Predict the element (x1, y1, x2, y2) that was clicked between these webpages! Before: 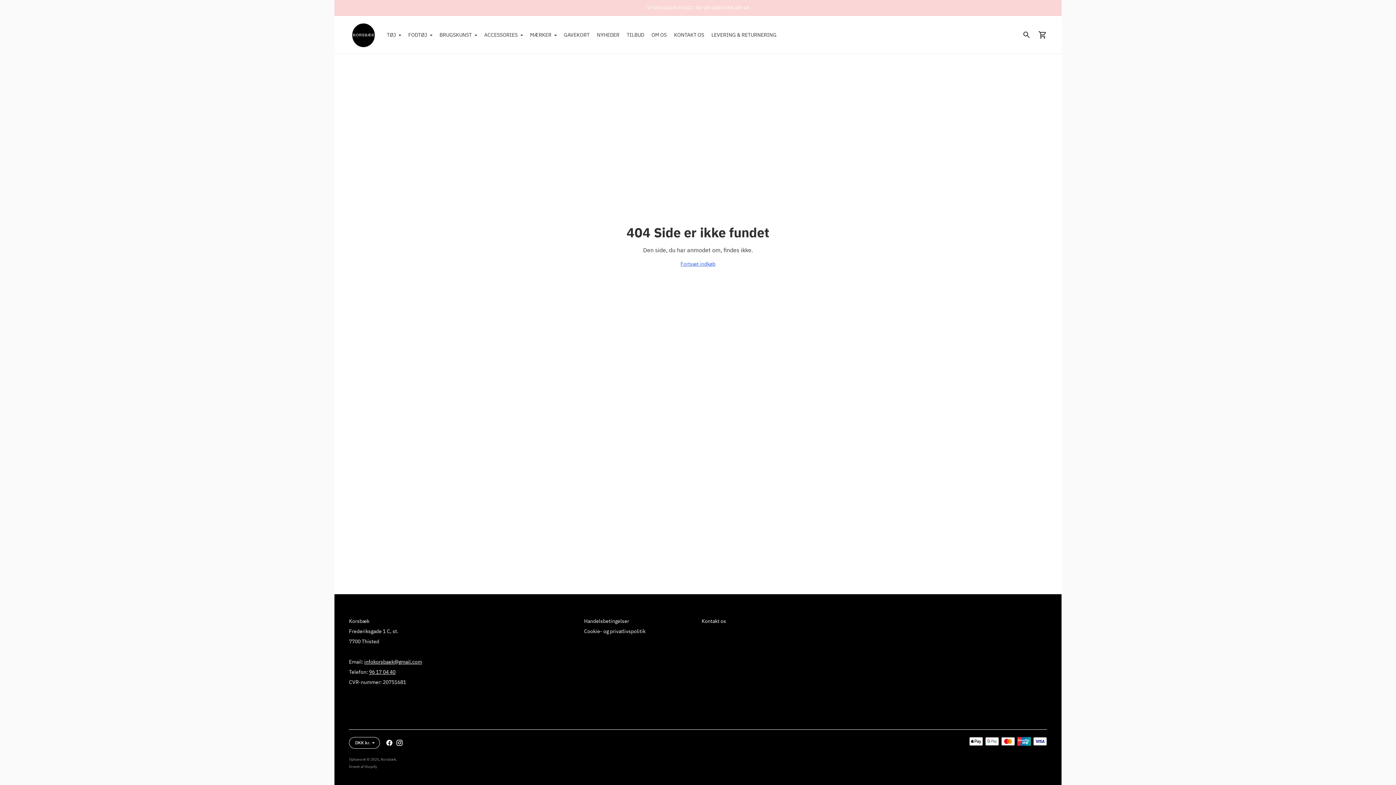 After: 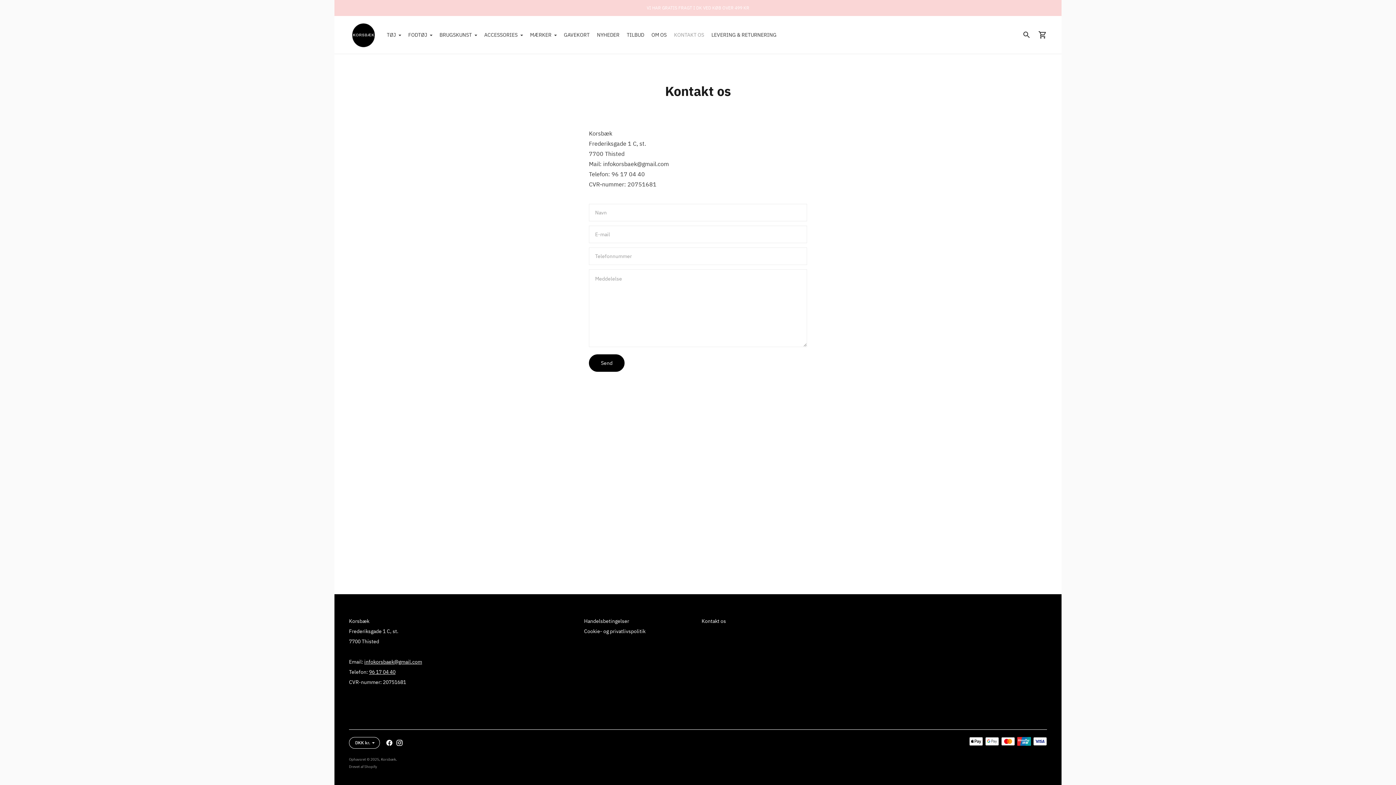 Action: label: KONTAKT OS bbox: (674, 26, 704, 42)